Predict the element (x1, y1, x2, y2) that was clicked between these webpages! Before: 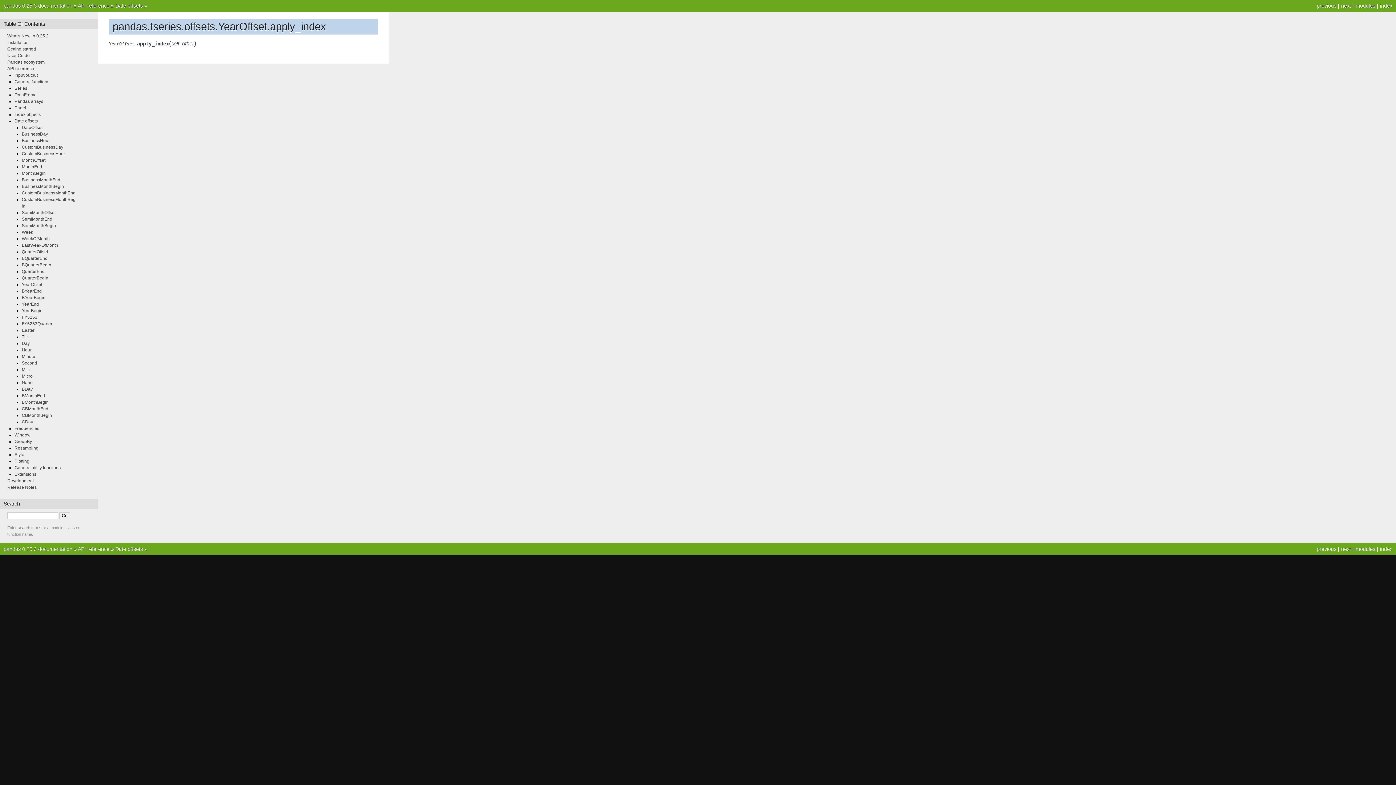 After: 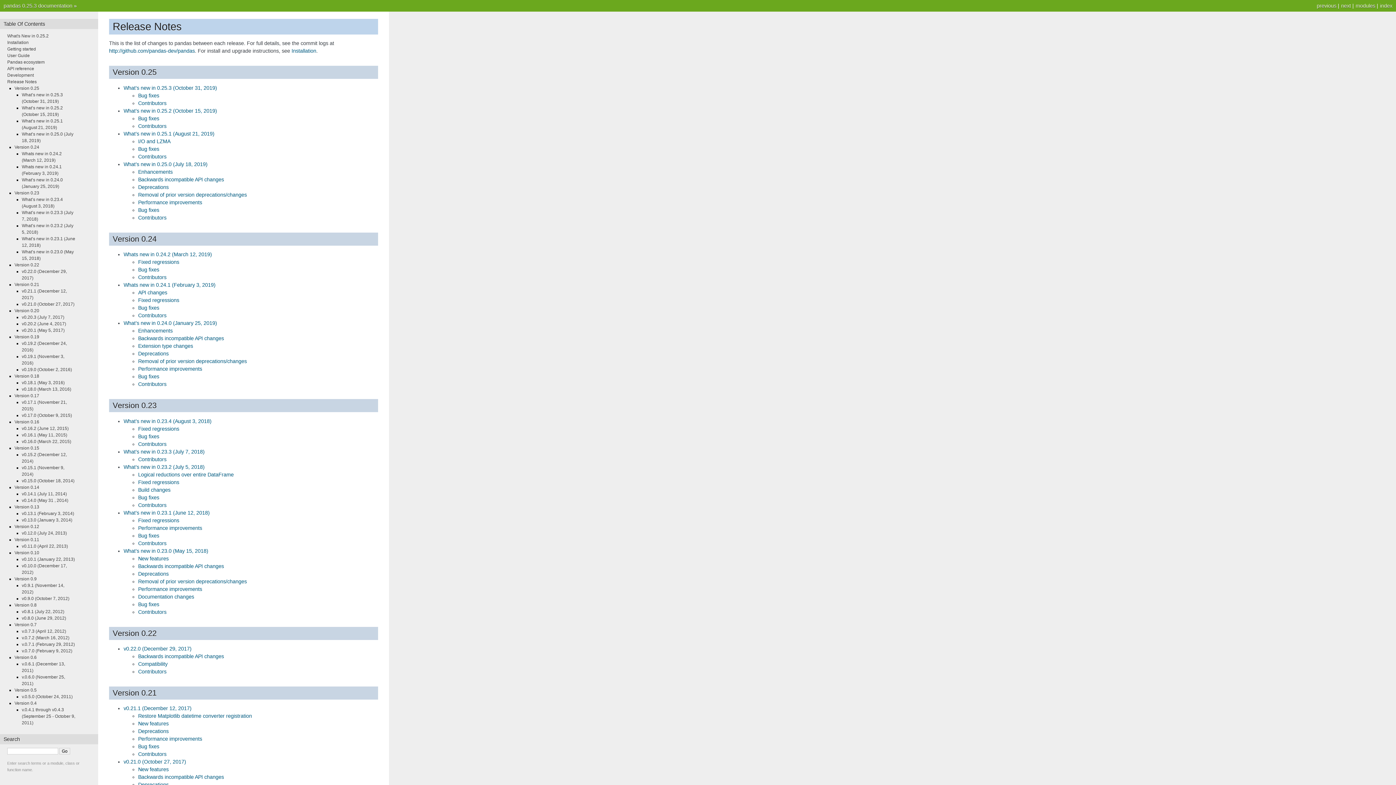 Action: label: Release Notes bbox: (7, 485, 36, 490)